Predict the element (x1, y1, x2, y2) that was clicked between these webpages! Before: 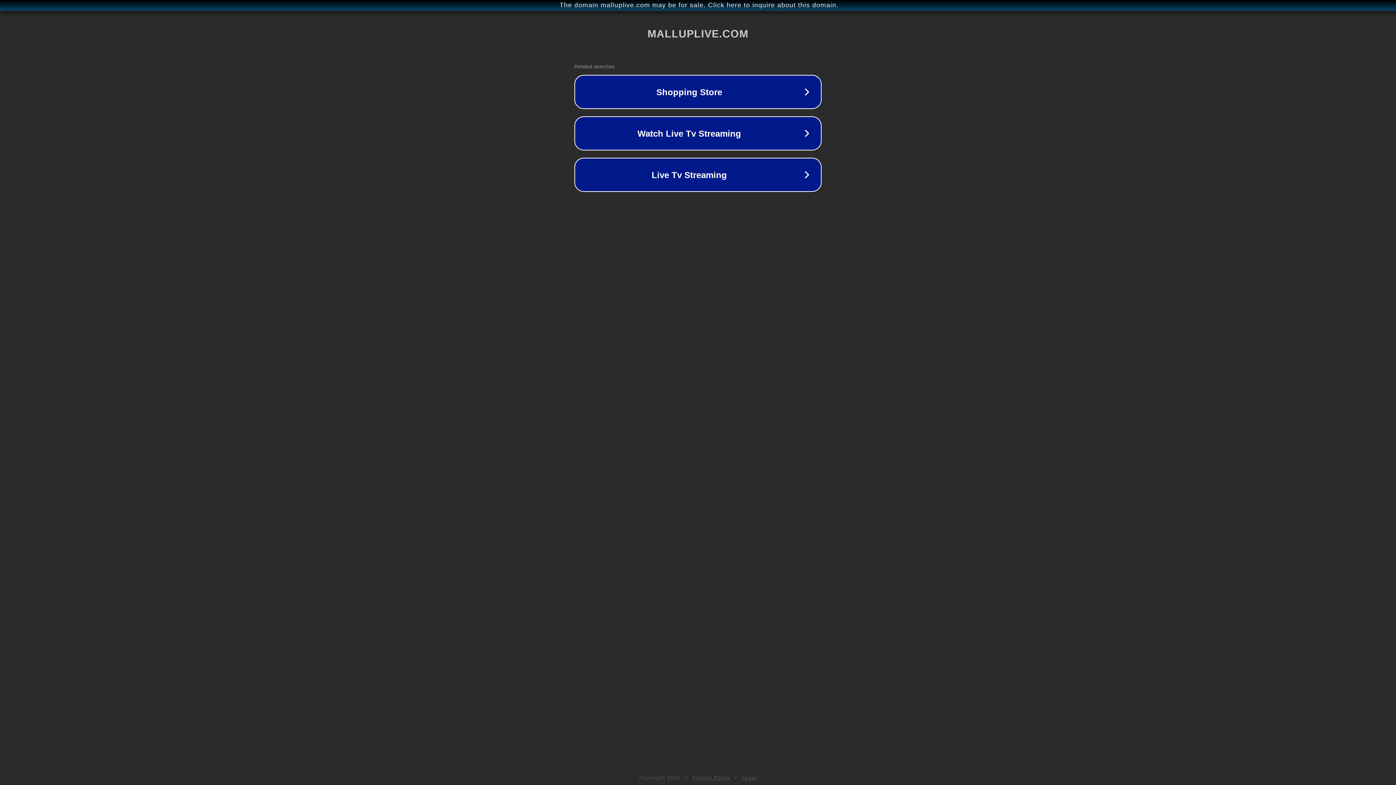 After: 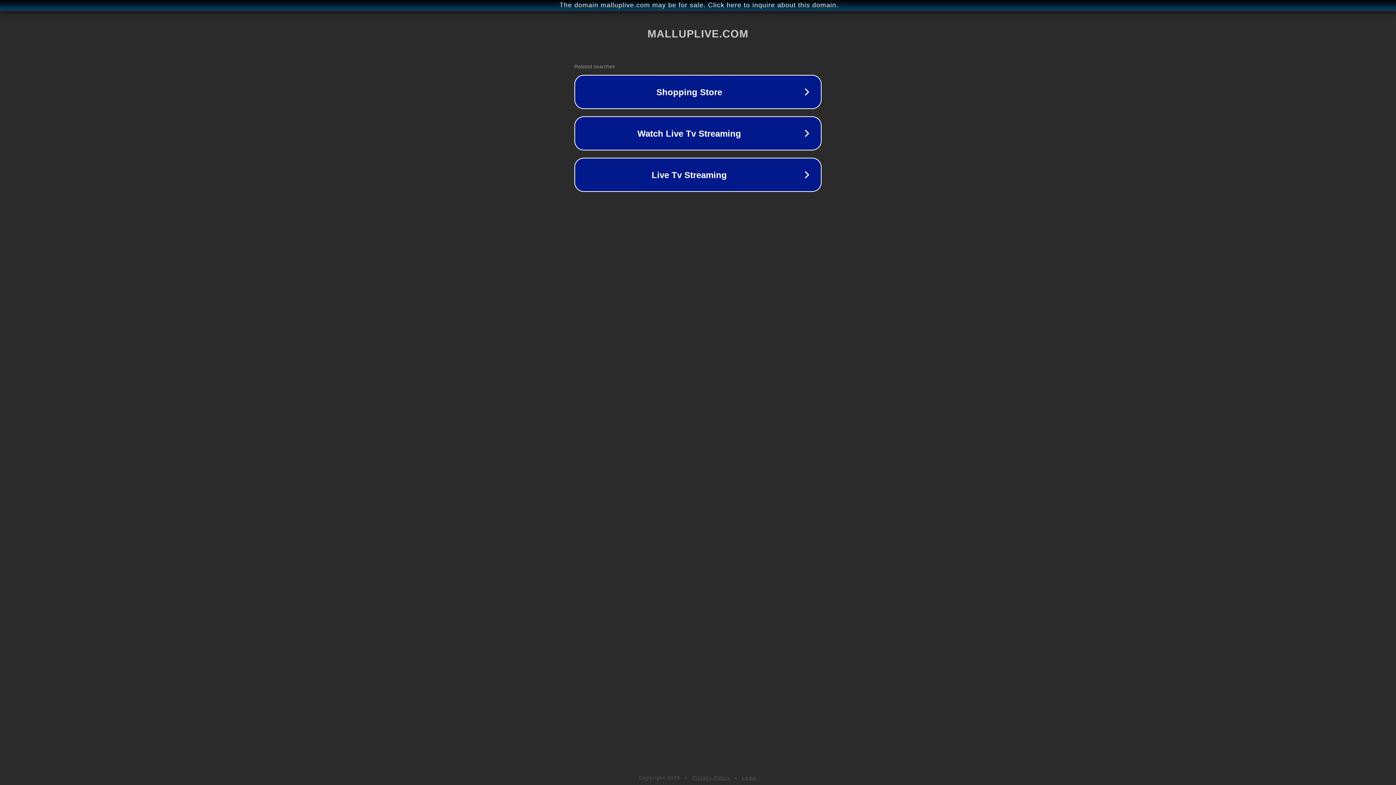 Action: bbox: (692, 775, 730, 781) label: Privacy Policy